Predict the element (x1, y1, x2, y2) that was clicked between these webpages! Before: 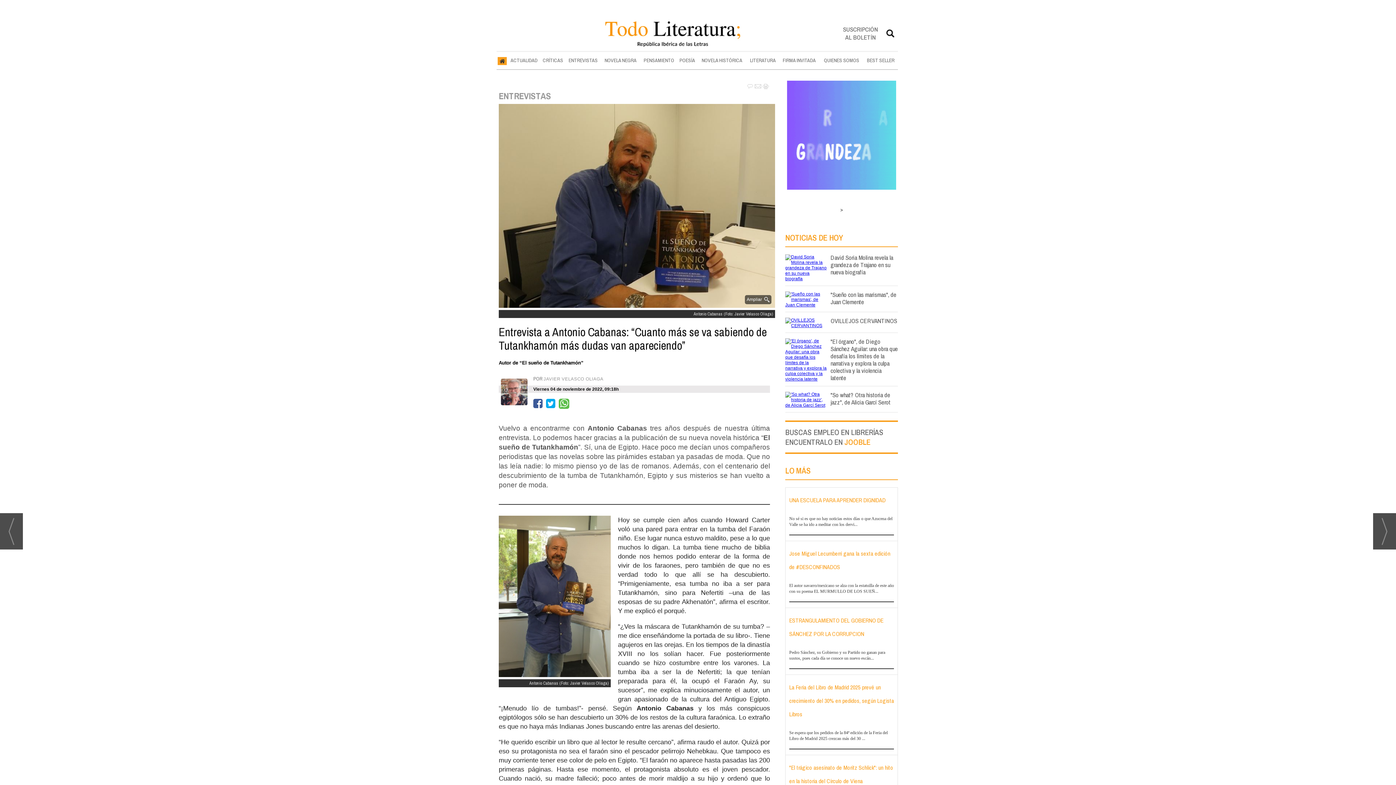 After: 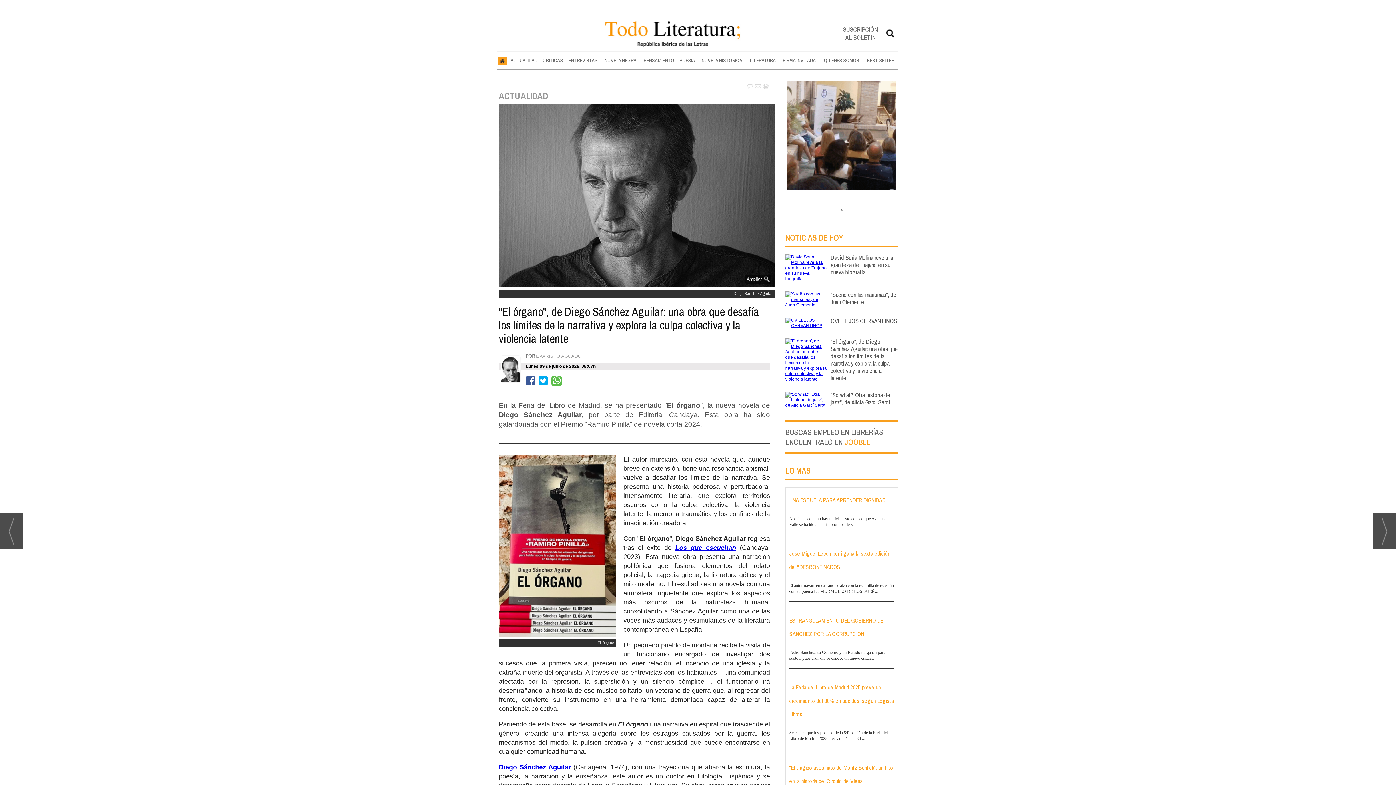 Action: bbox: (785, 377, 827, 382)